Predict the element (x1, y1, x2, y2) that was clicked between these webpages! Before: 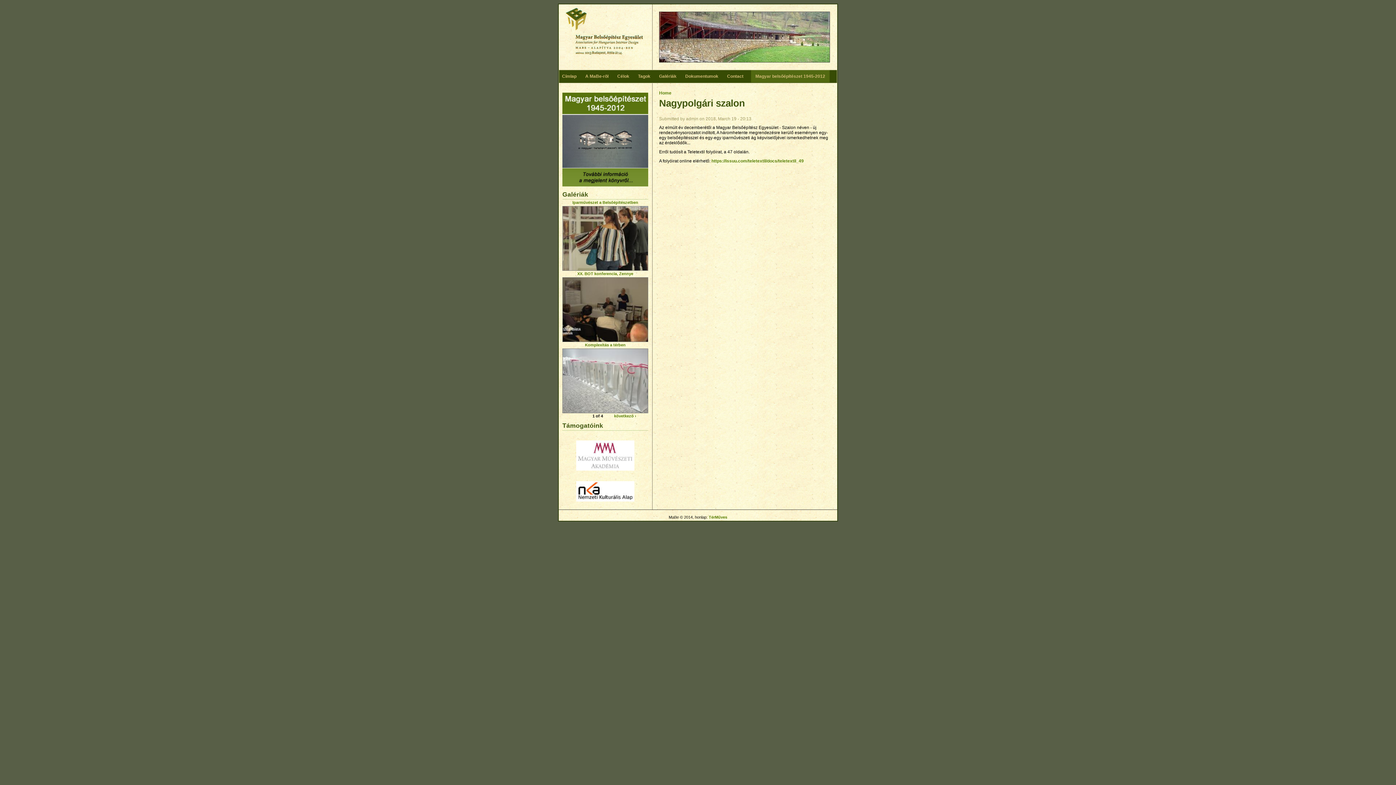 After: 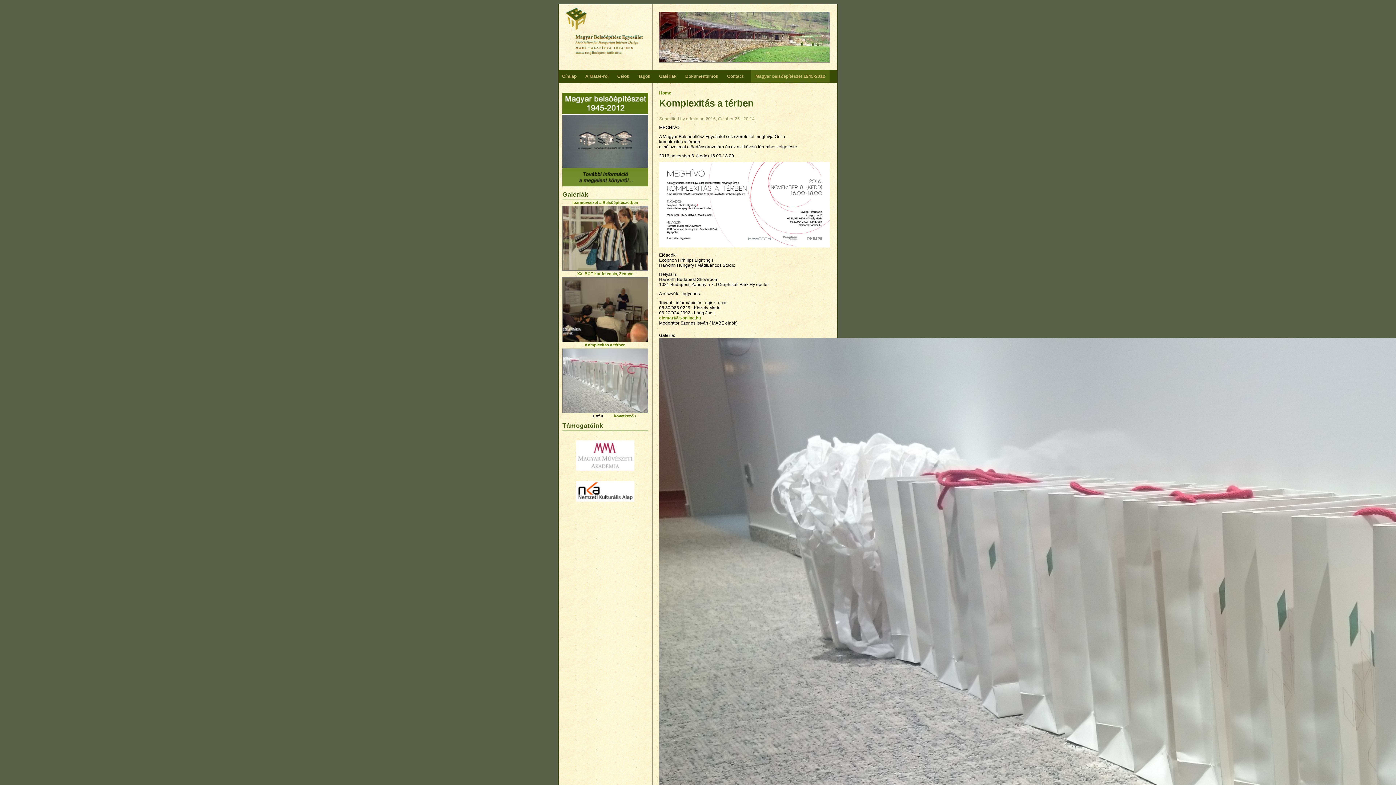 Action: bbox: (562, 409, 648, 414)